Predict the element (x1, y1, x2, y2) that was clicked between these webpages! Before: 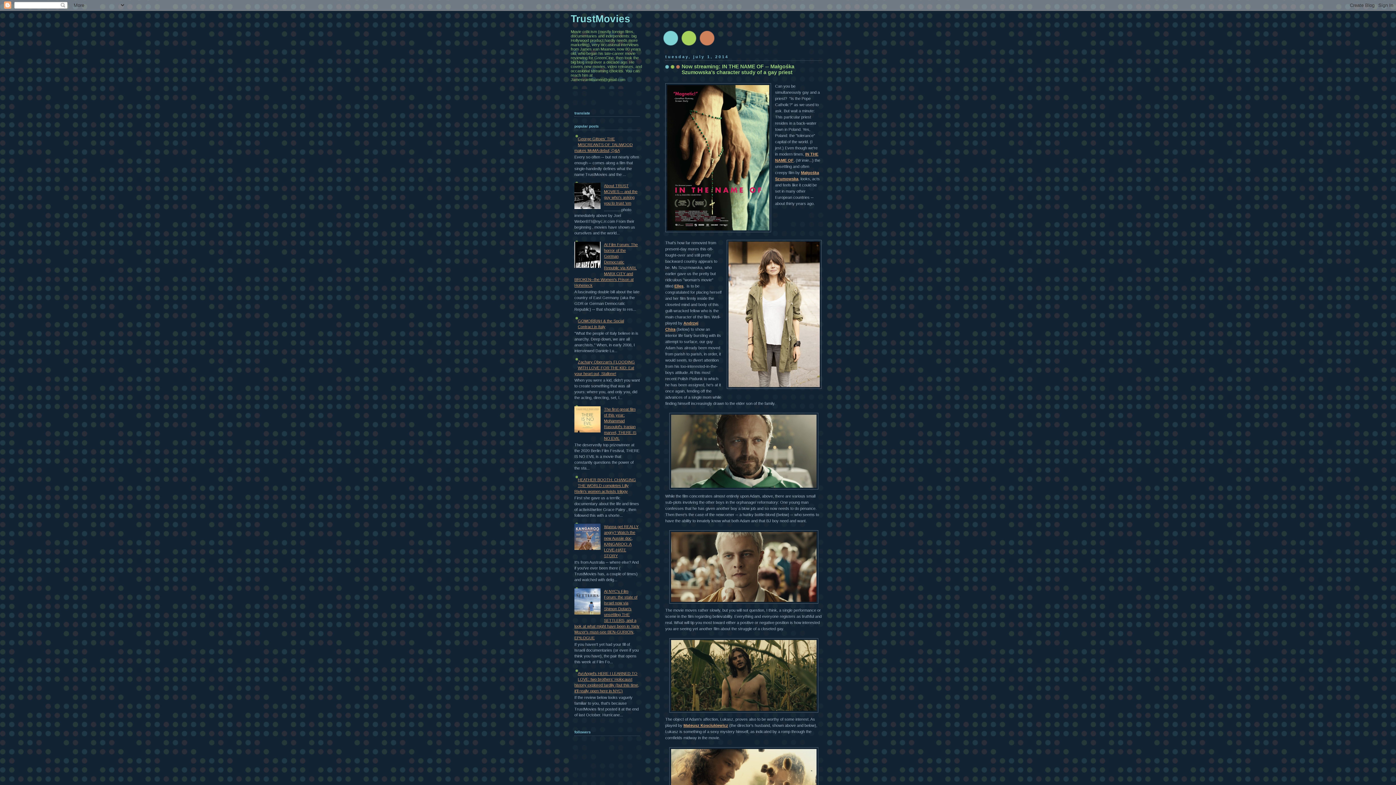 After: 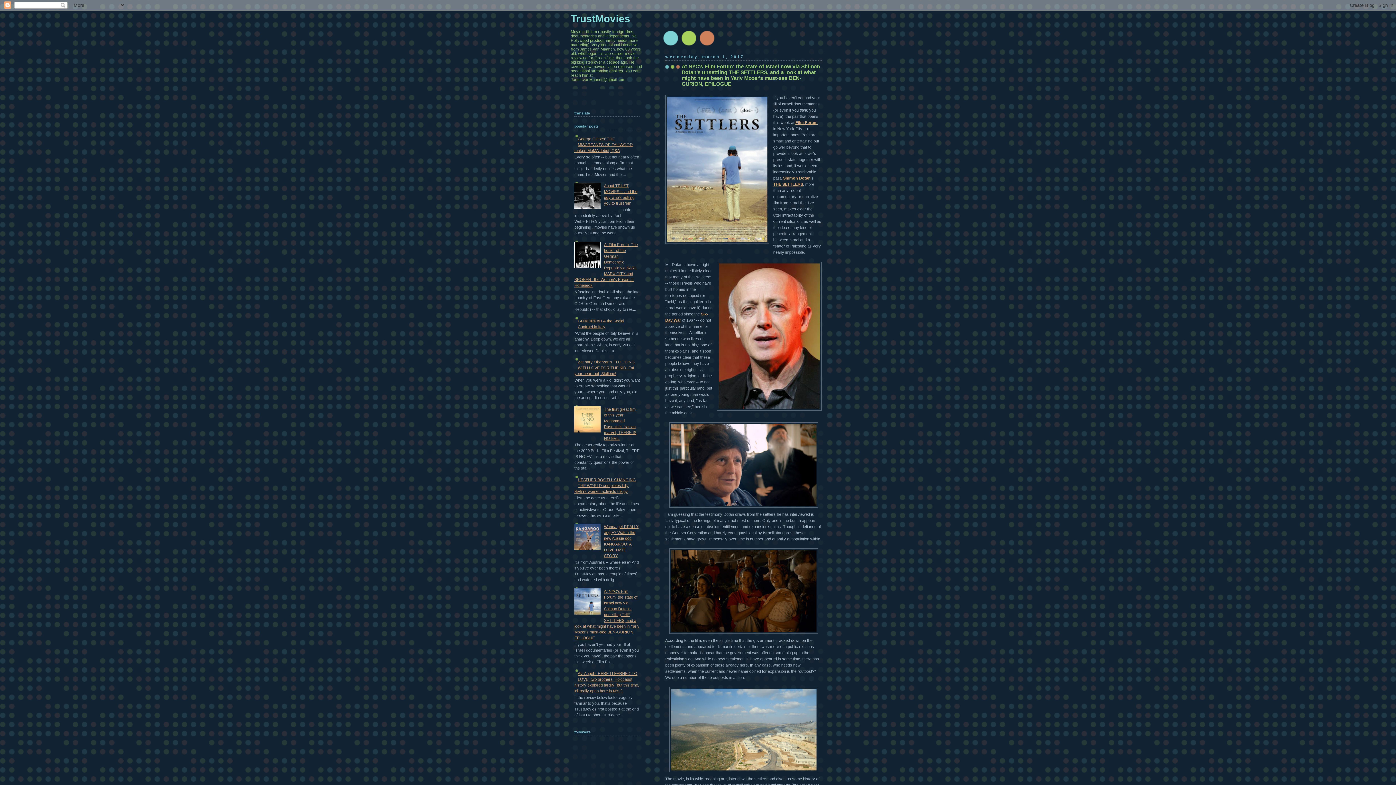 Action: bbox: (574, 589, 639, 640) label: At NYC's Film Forum: the state of Israel now via Shimon Dotan's unsettling THE SETTLERS, and a look at what might have been in Yariv Mozer's must-see BEN-GURION, EPILOGUE